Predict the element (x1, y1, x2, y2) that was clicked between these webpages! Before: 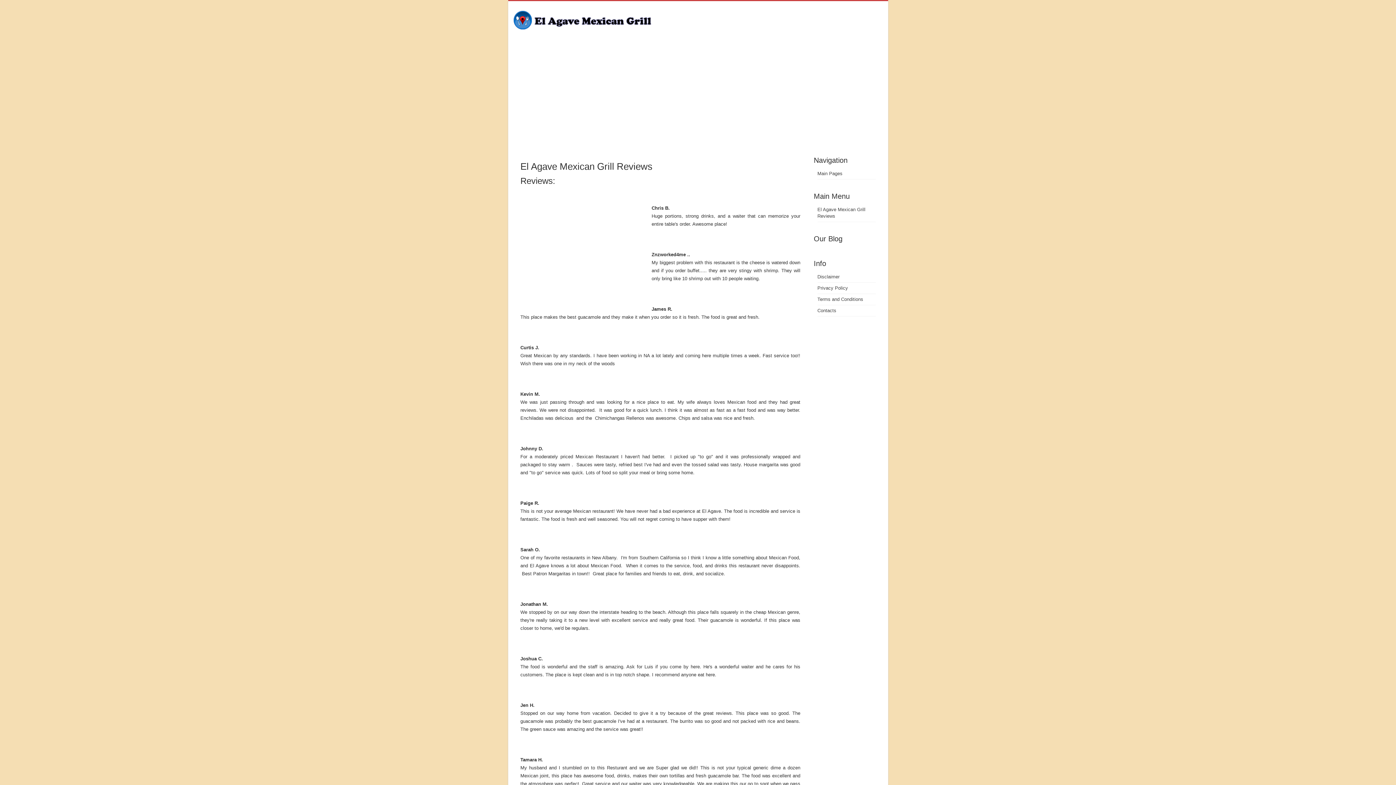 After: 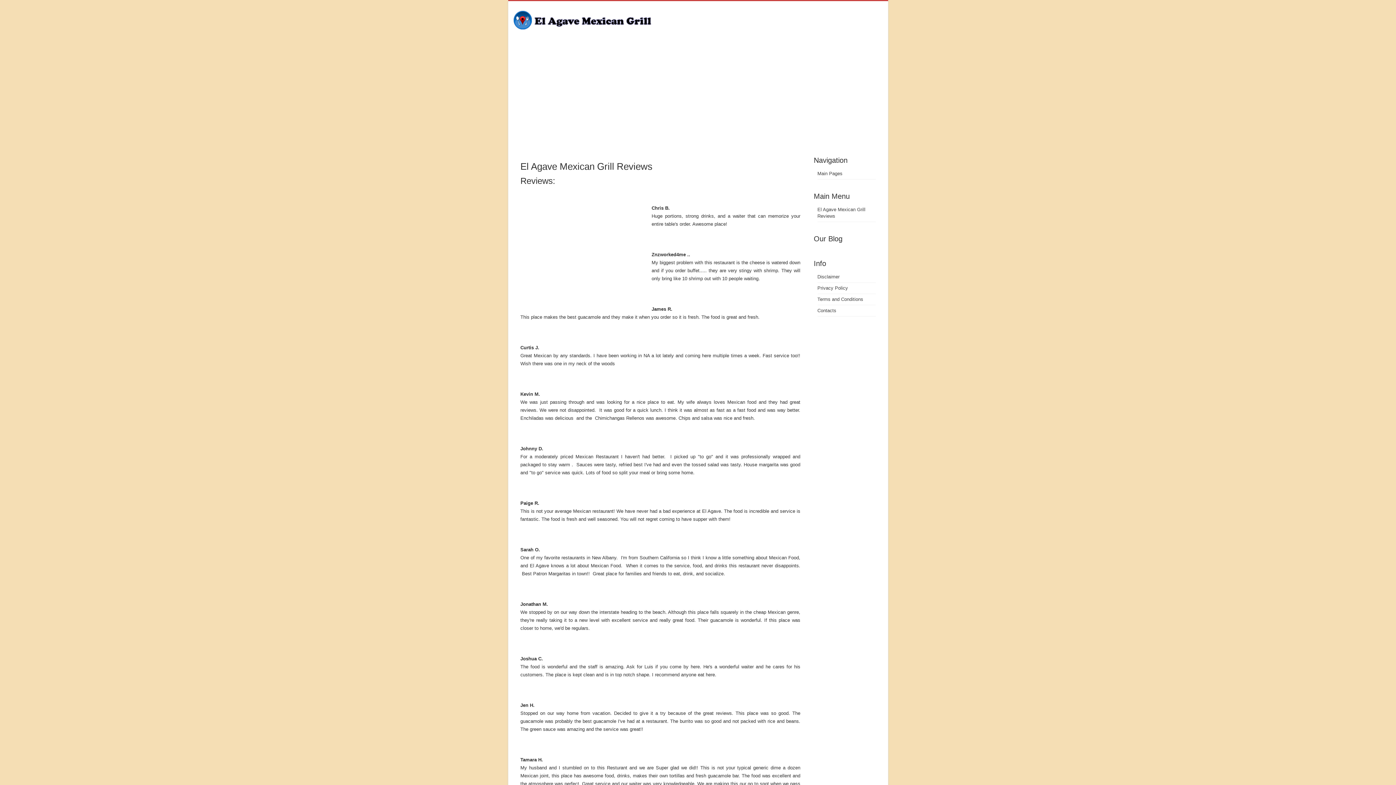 Action: bbox: (513, 27, 658, 32)